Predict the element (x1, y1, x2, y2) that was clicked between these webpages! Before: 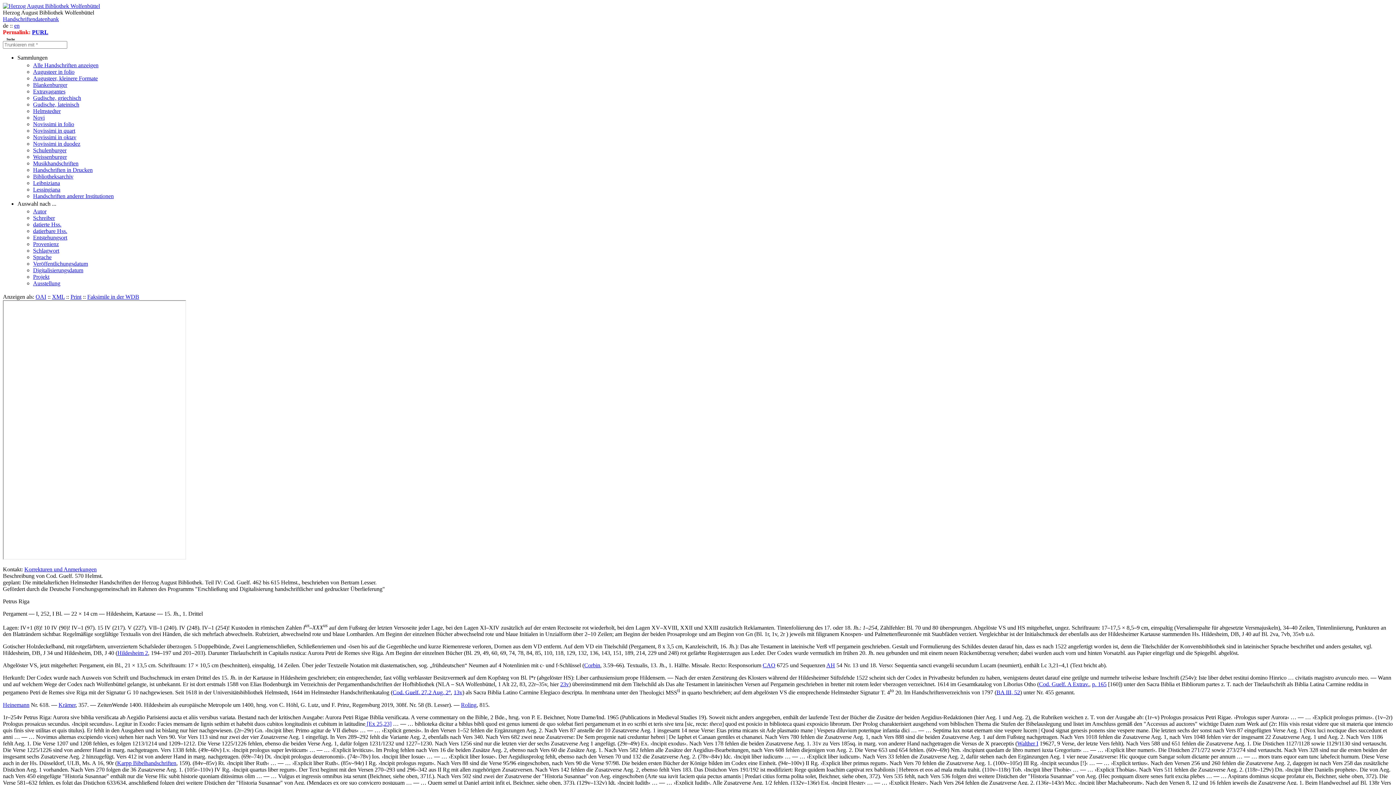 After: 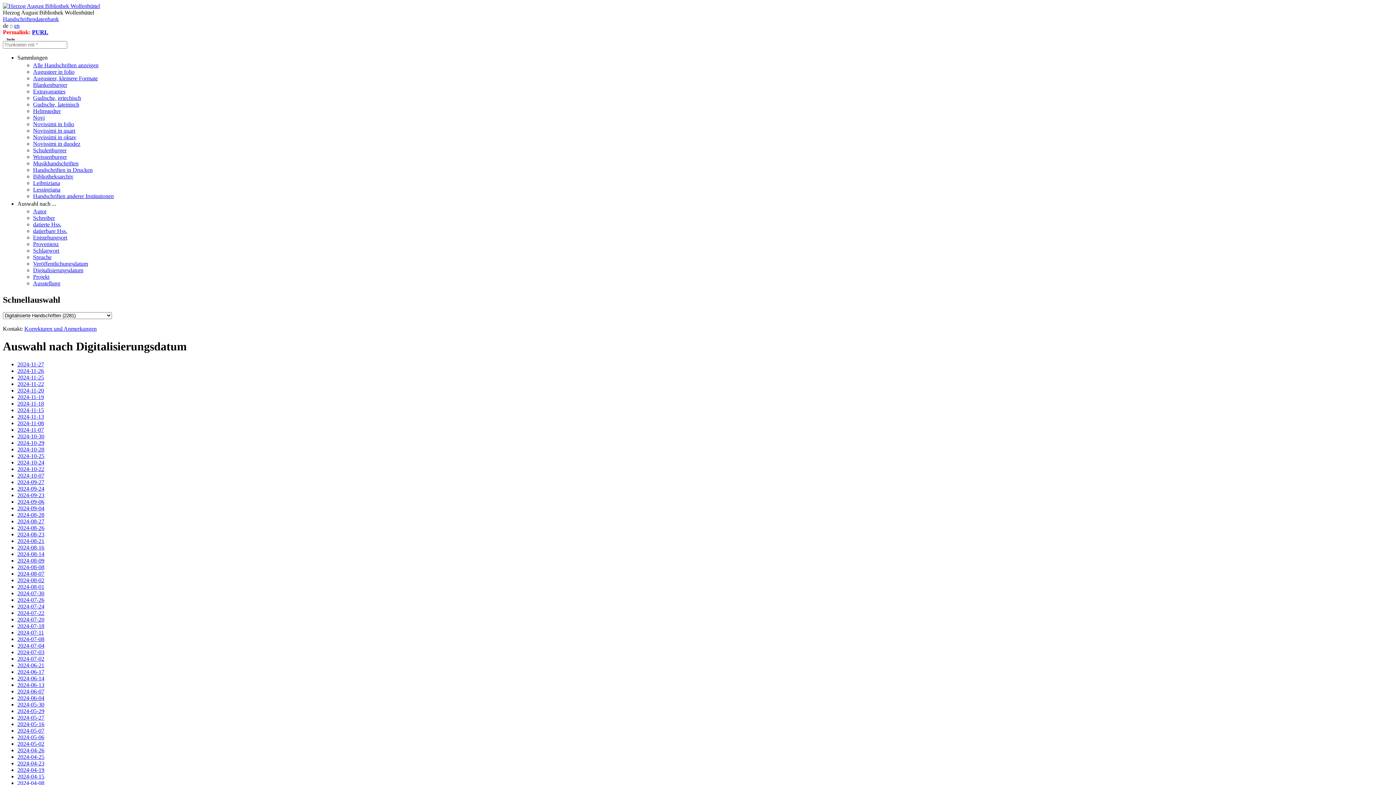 Action: label: Digitalisierungsdatum bbox: (33, 267, 83, 273)